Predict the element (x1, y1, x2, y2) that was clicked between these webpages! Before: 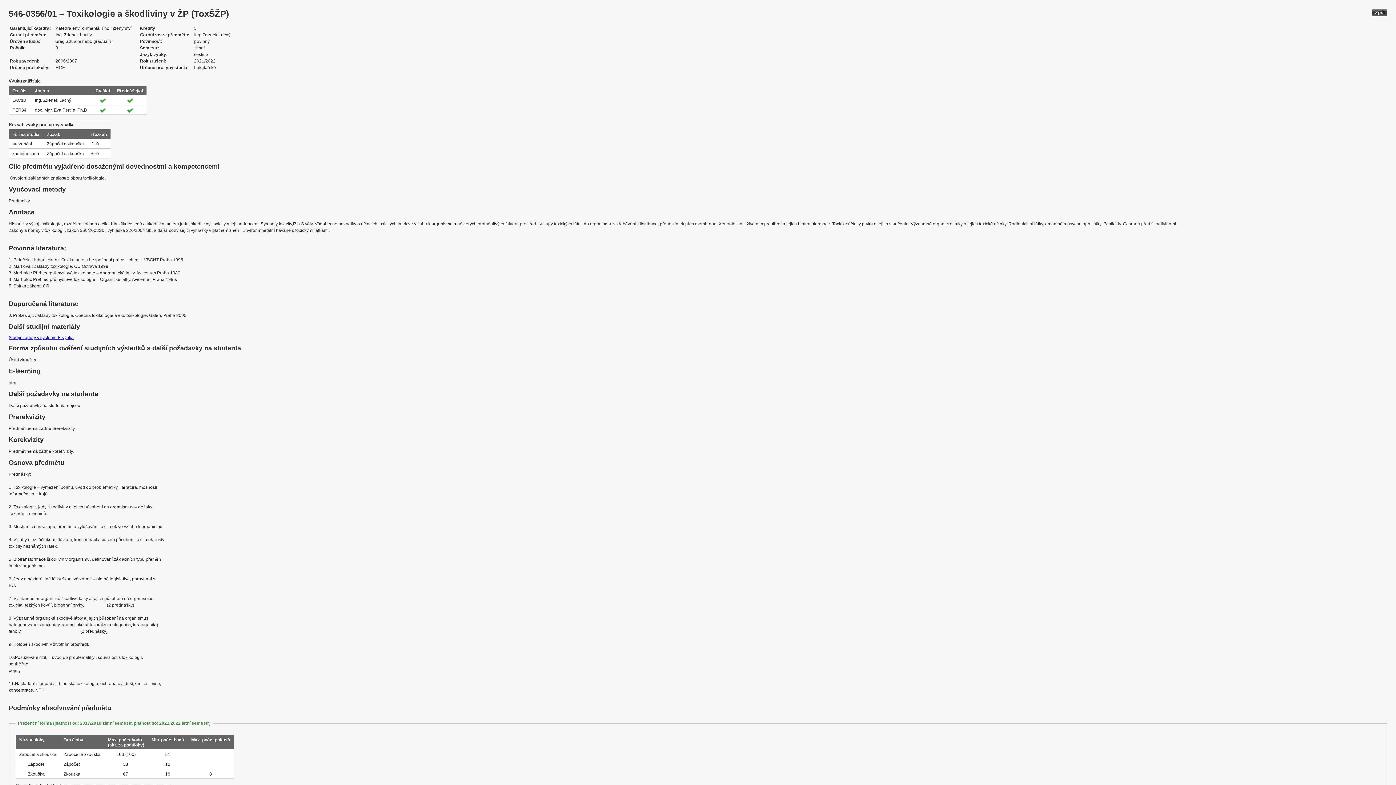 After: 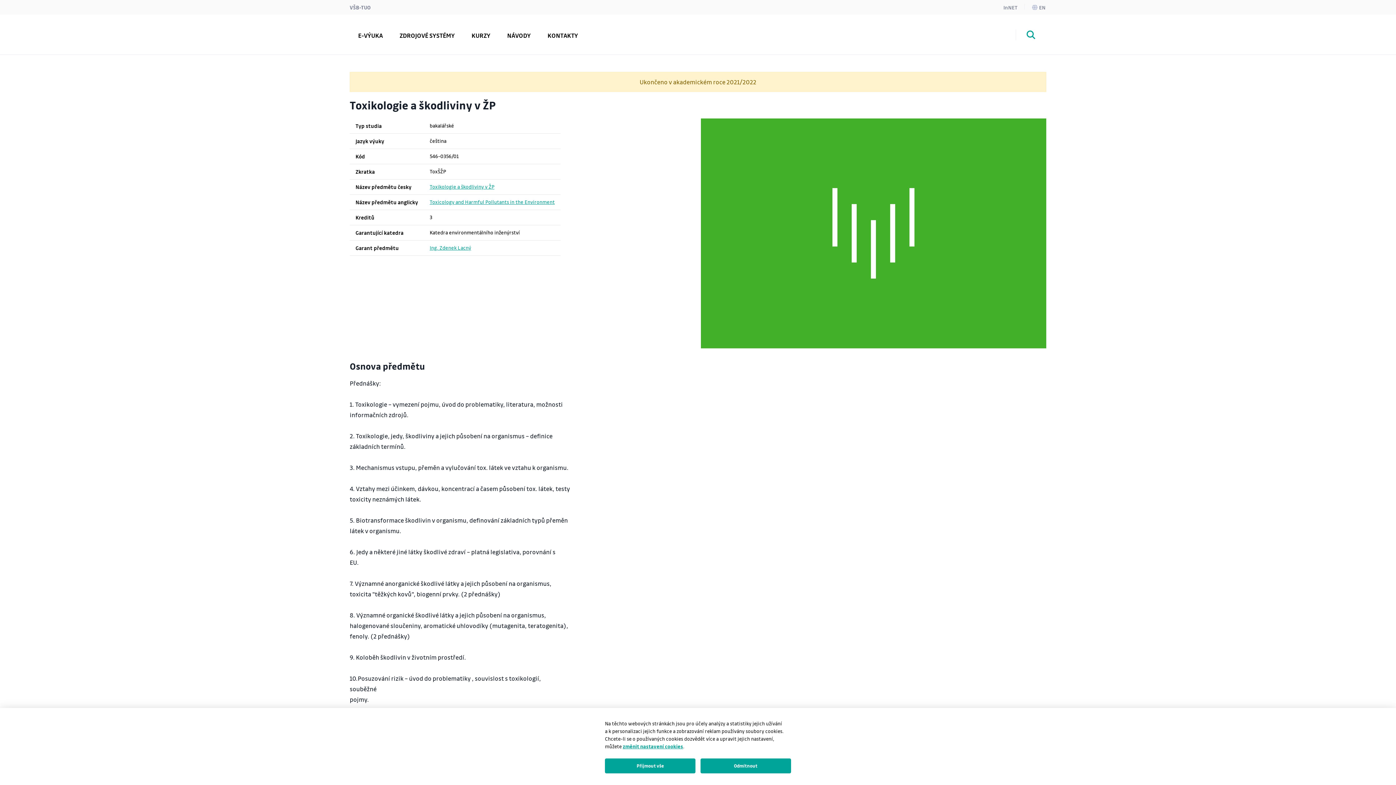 Action: label: Studijní opory v systému E-výuka bbox: (8, 335, 73, 340)